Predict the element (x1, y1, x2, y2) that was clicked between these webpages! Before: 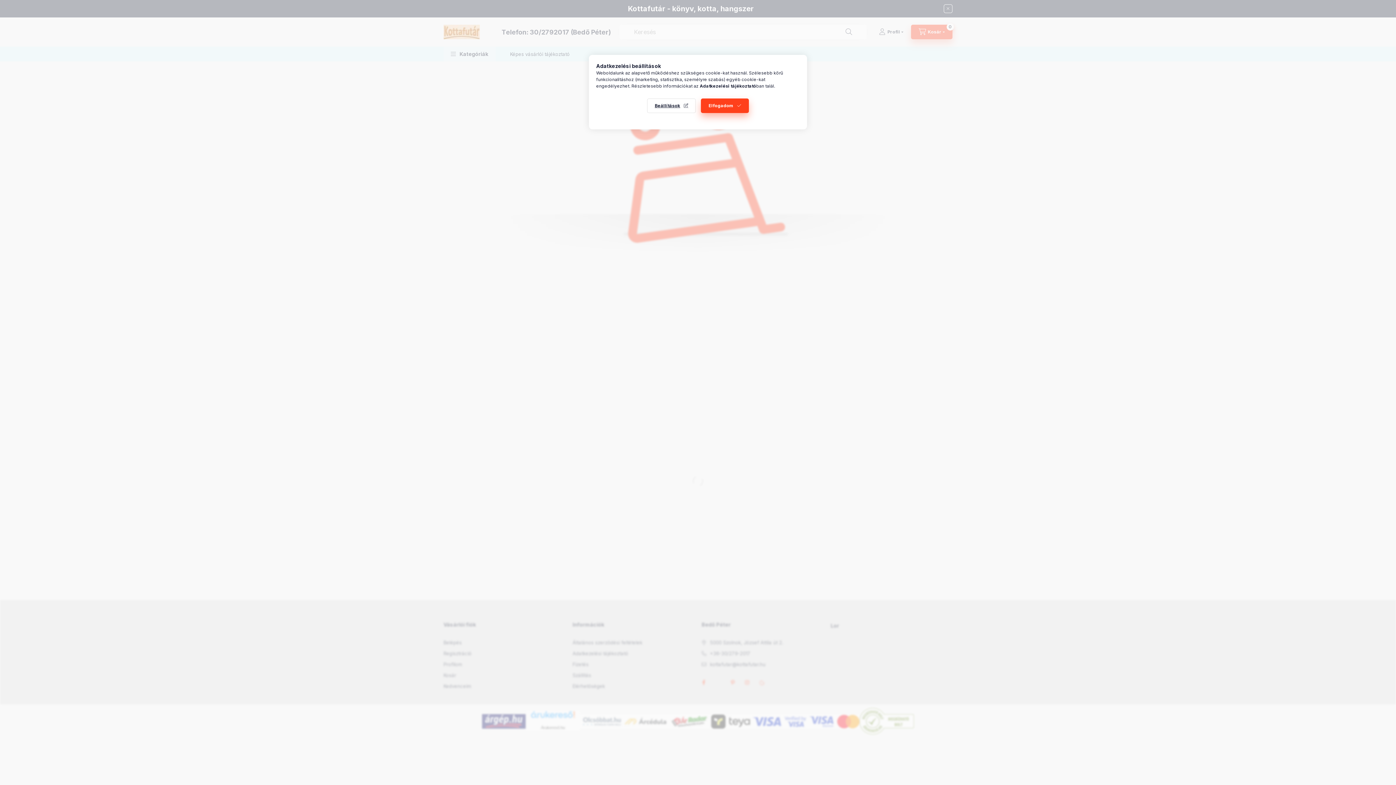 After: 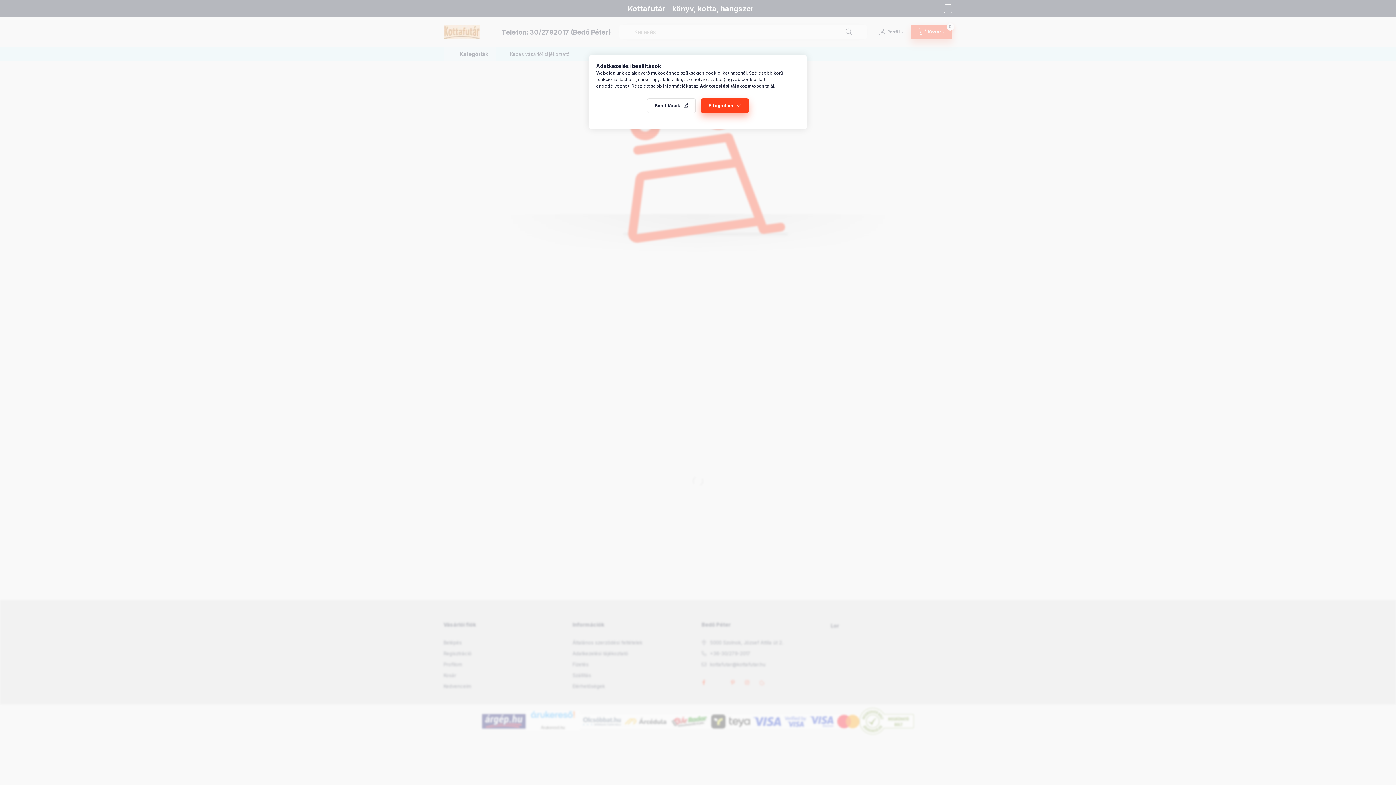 Action: bbox: (700, 83, 756, 88) label: Adatkezelési tájékoztató